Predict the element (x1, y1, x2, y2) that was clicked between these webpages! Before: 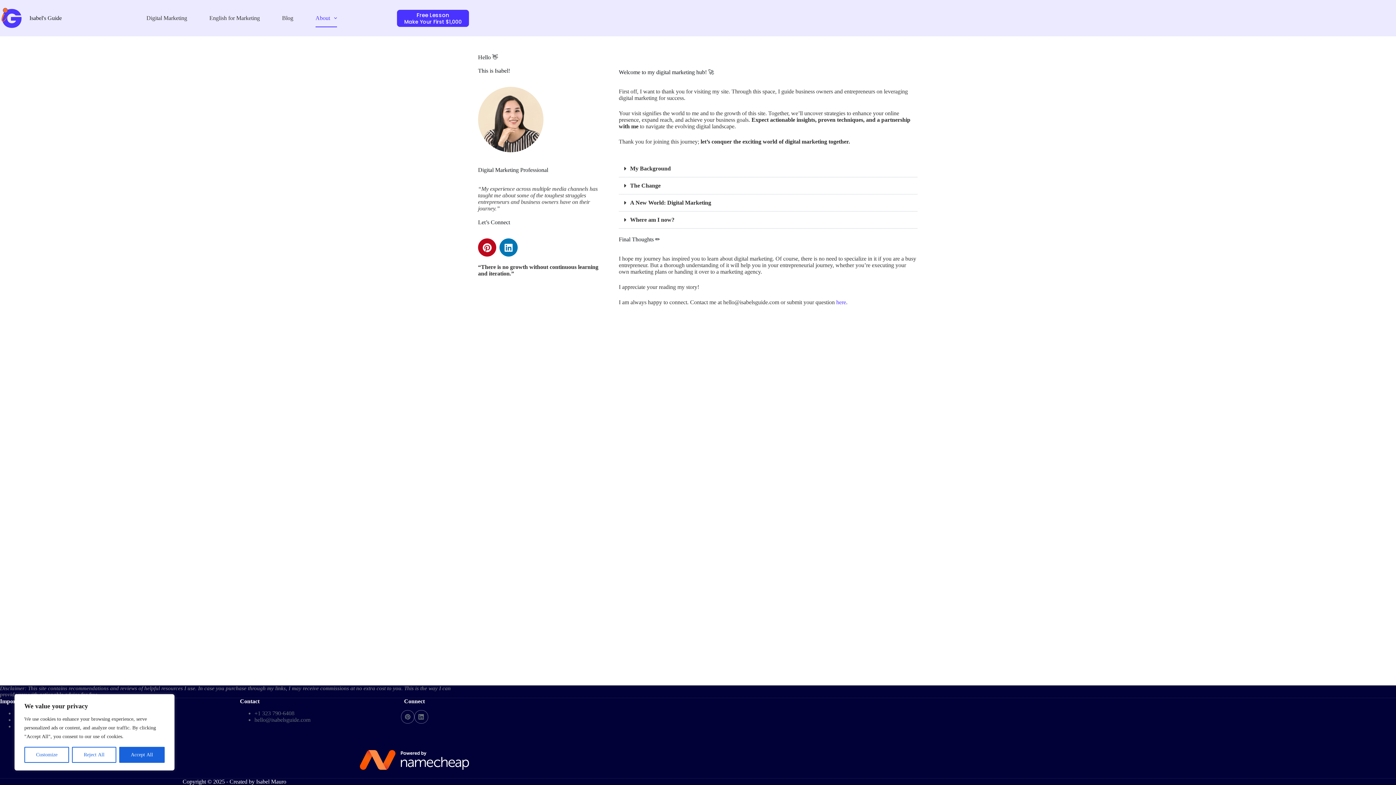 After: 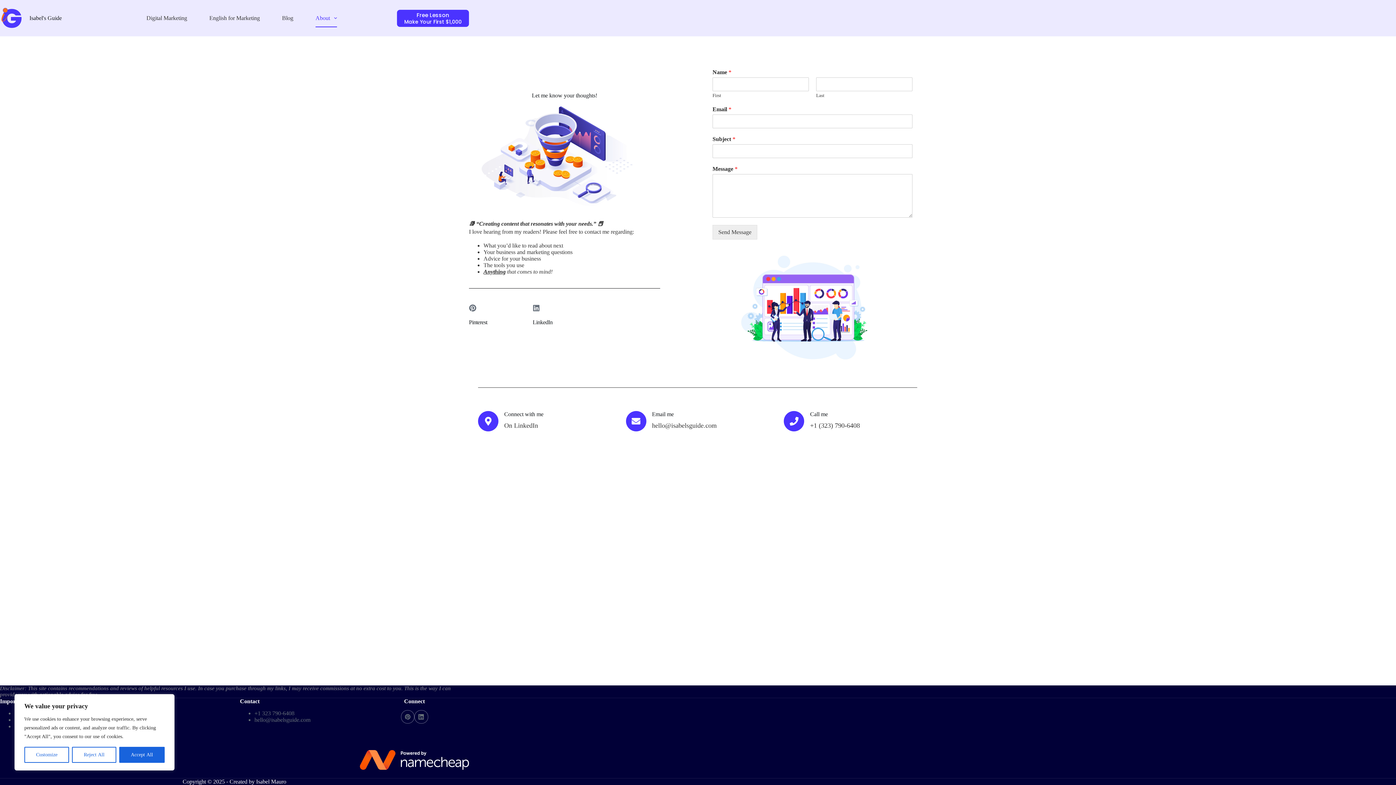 Action: bbox: (836, 299, 846, 305) label: here